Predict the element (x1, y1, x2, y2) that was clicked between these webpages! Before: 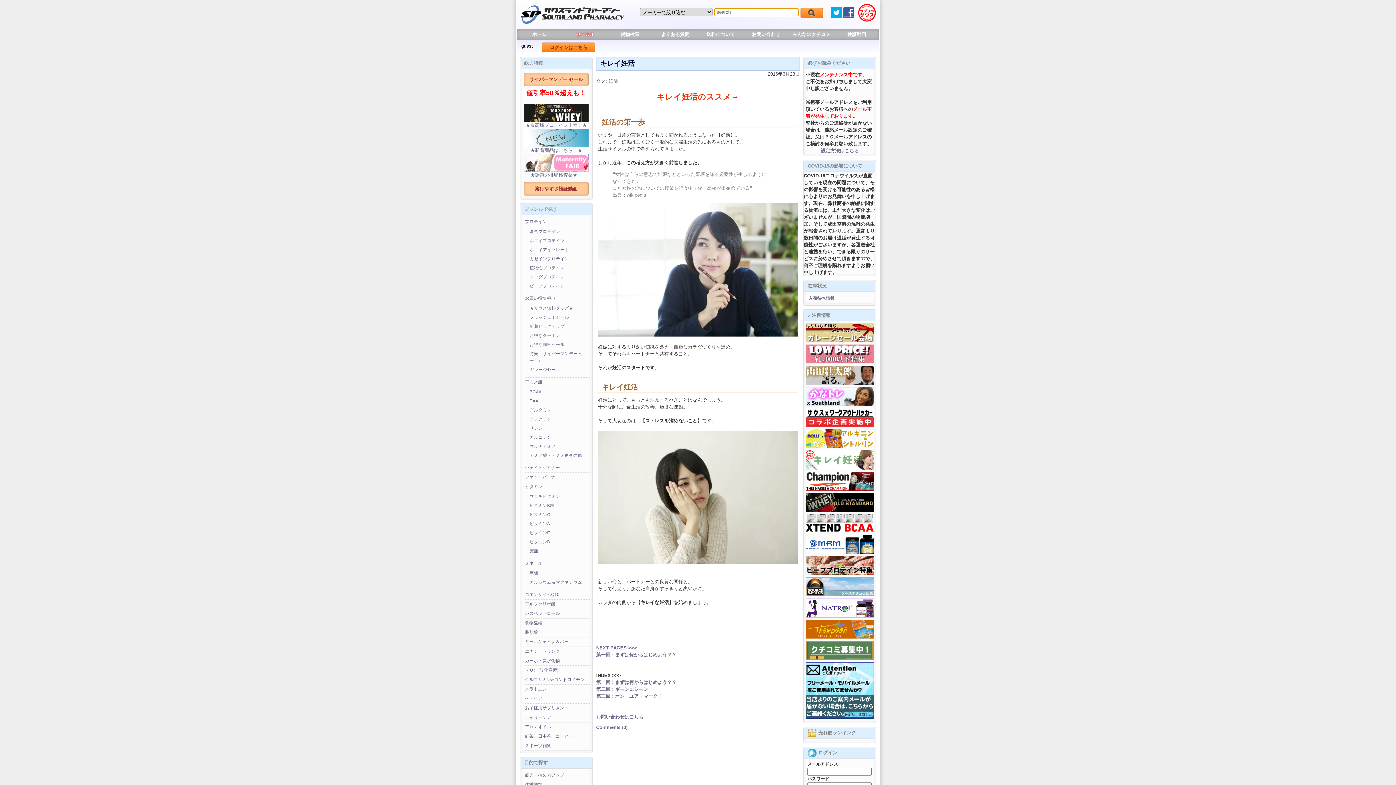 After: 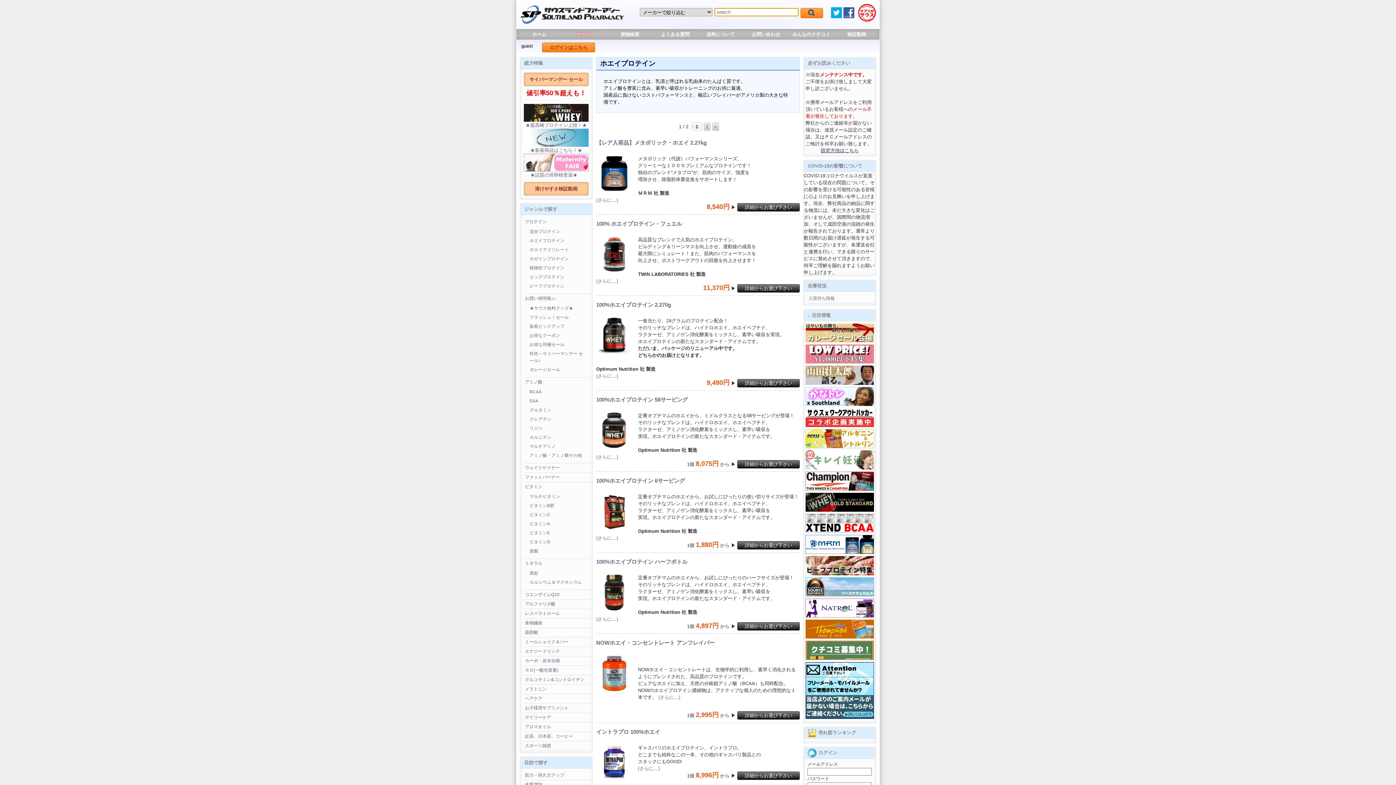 Action: bbox: (529, 238, 564, 243) label: ホエイプロテイン